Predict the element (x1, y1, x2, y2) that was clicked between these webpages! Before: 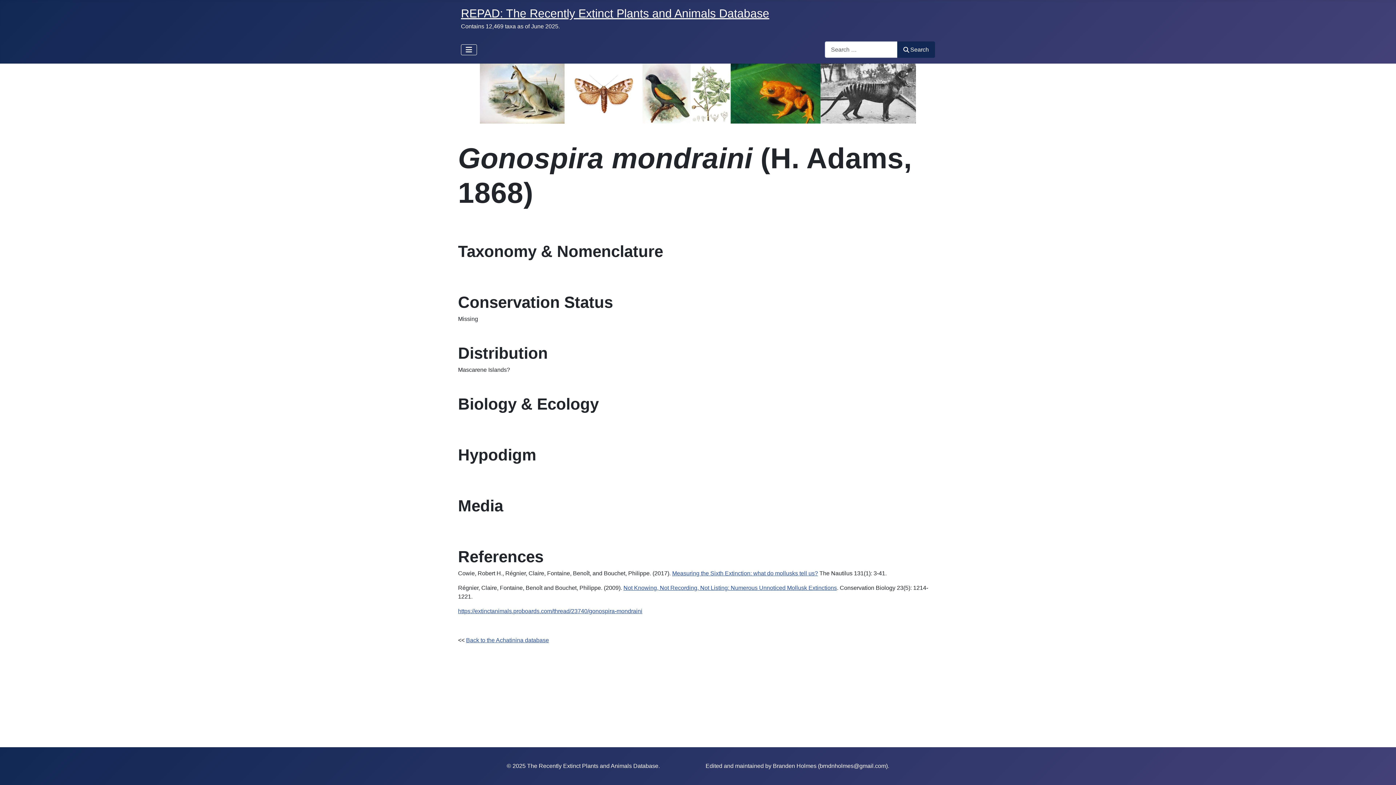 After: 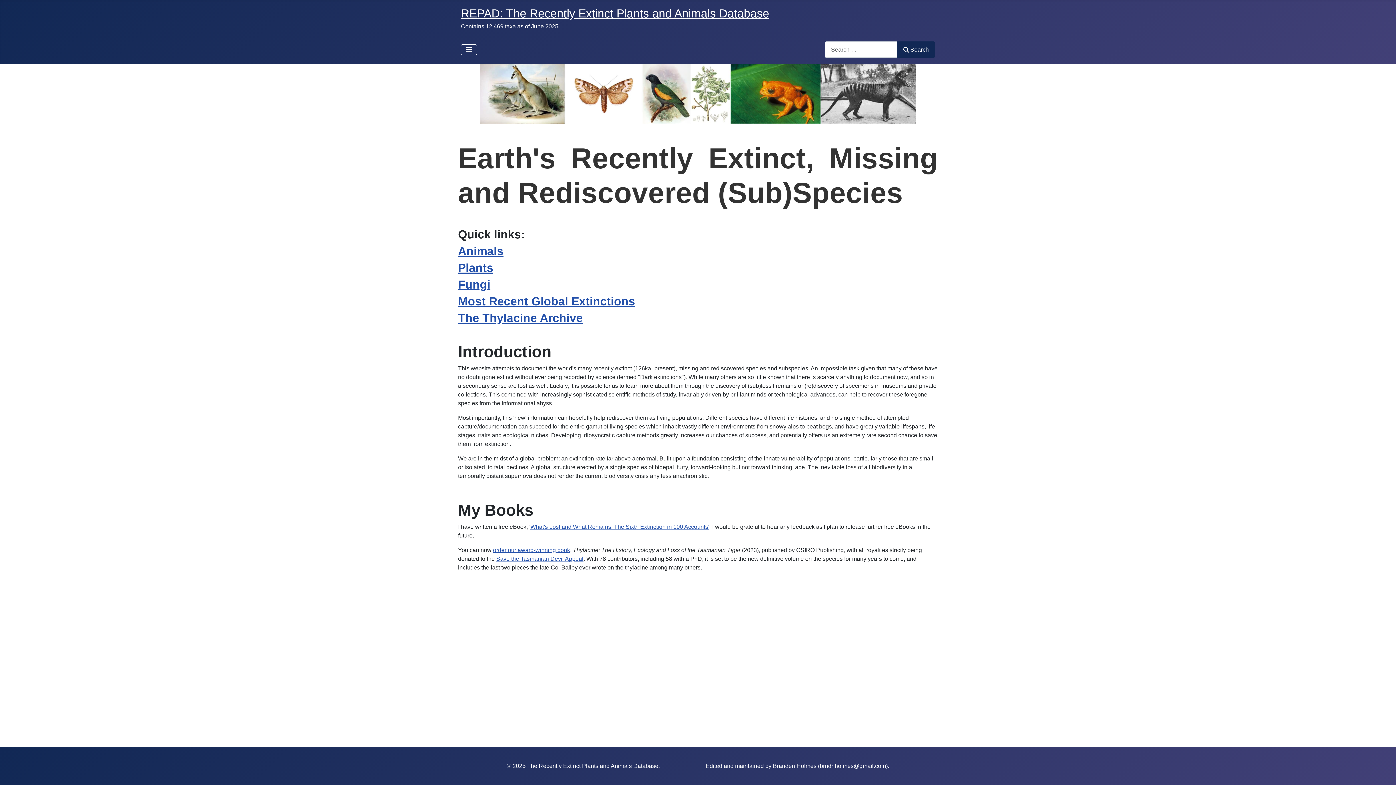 Action: bbox: (0, 63, 1396, 123)